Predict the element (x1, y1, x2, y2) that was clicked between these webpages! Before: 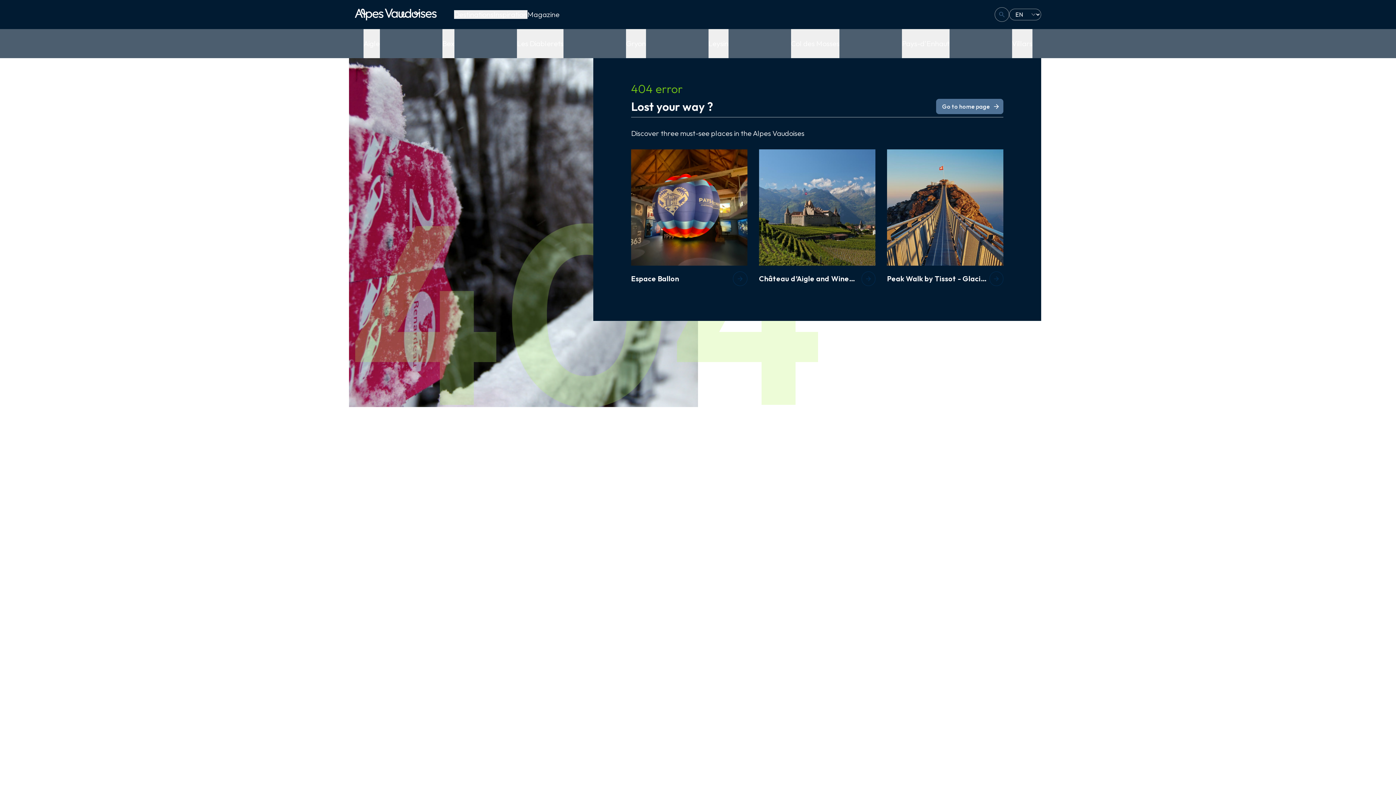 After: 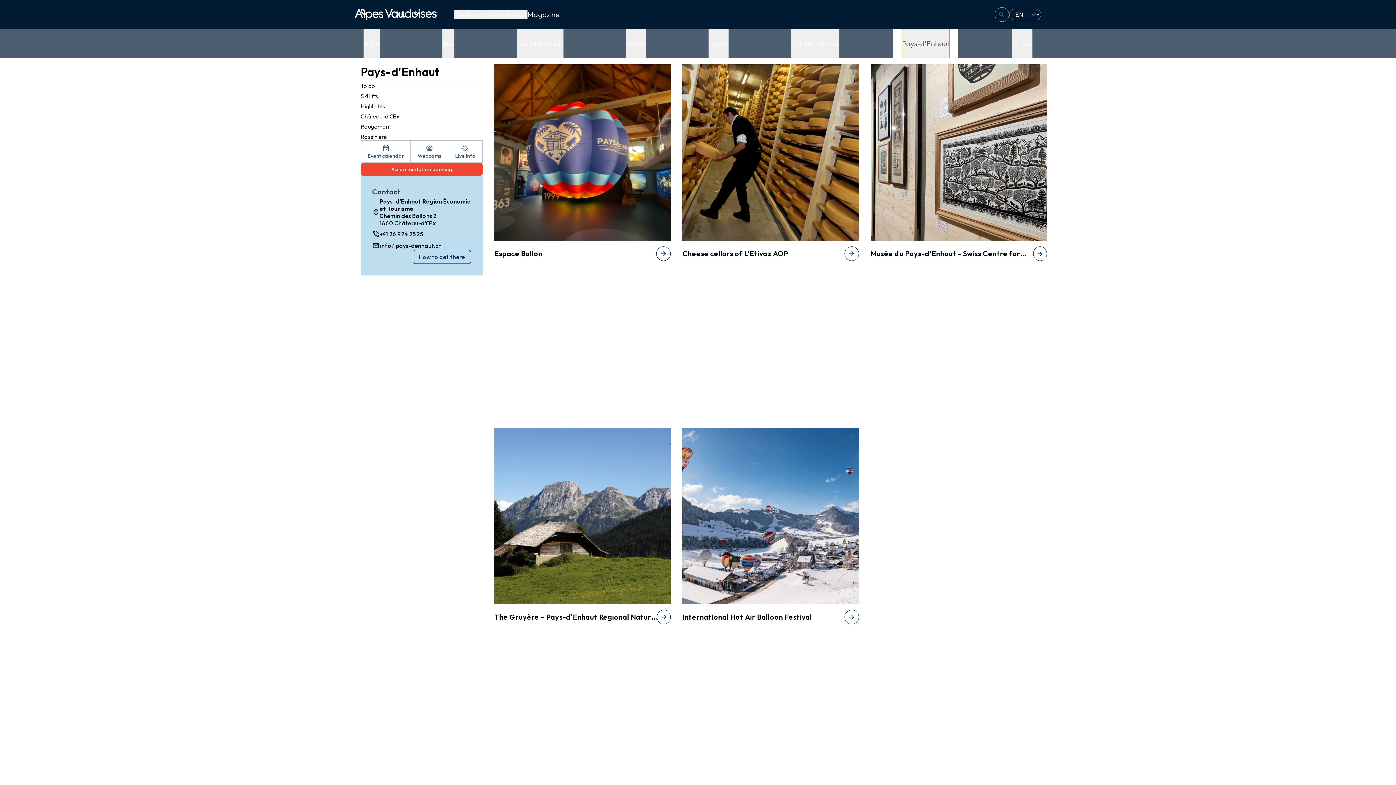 Action: label: Pays-d'Enhaut bbox: (902, 29, 949, 58)